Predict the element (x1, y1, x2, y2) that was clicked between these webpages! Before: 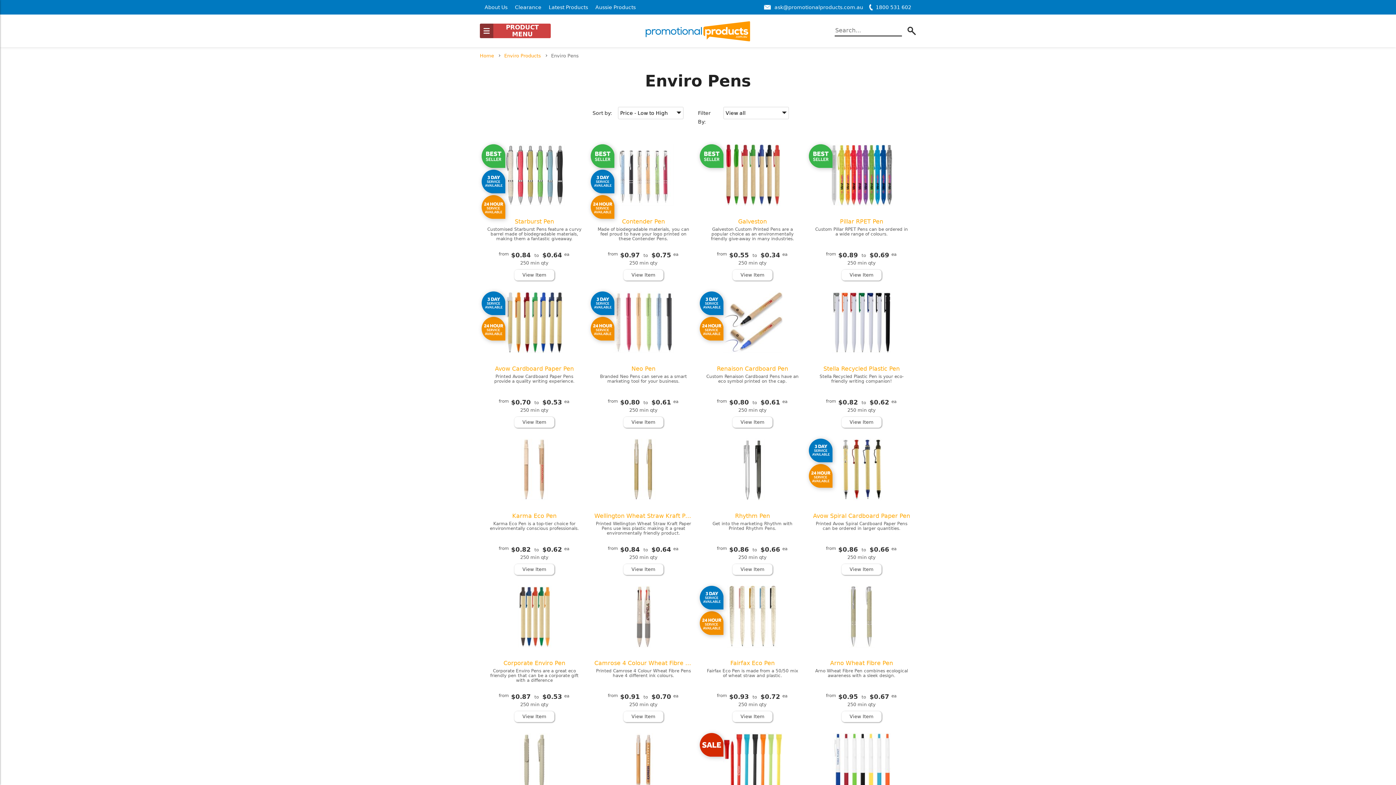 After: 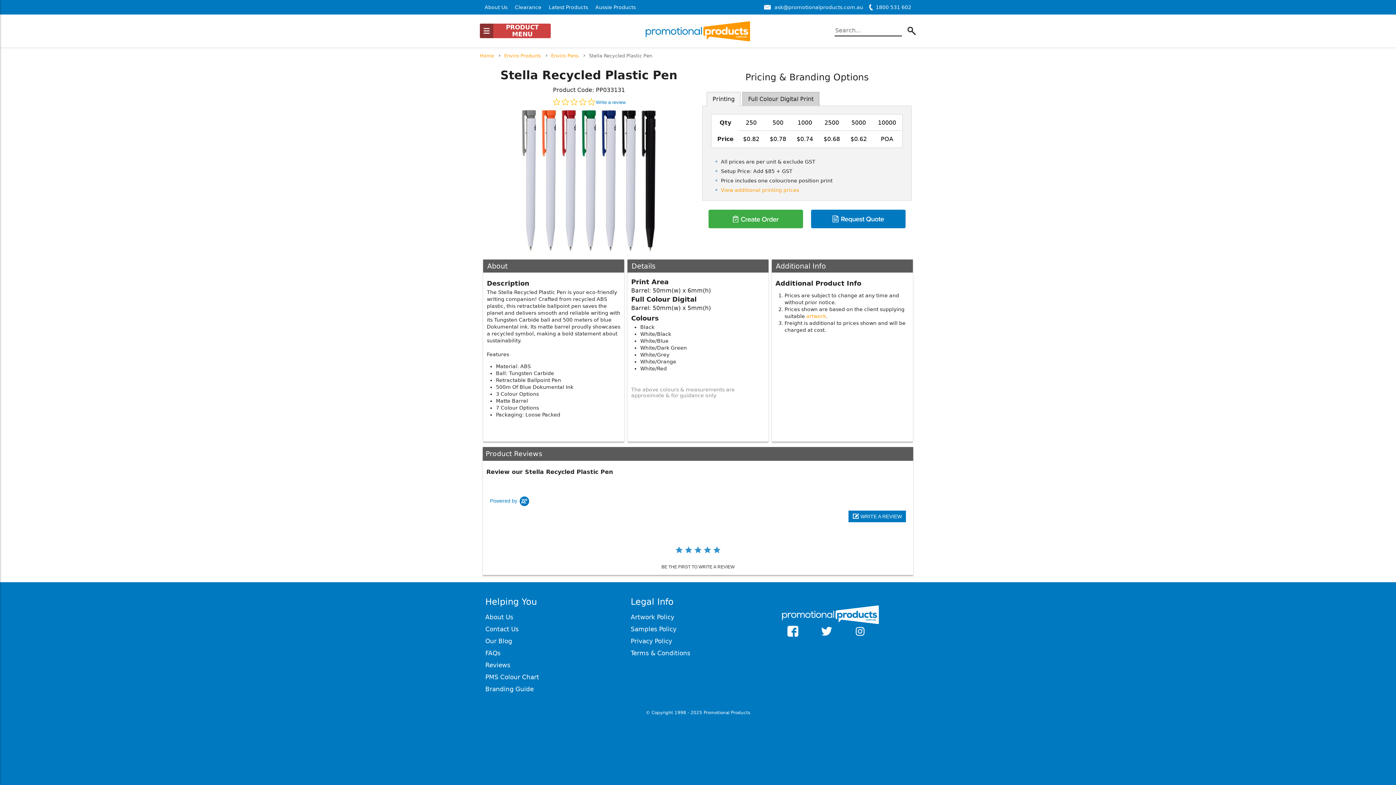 Action: label: View Item bbox: (841, 417, 881, 427)